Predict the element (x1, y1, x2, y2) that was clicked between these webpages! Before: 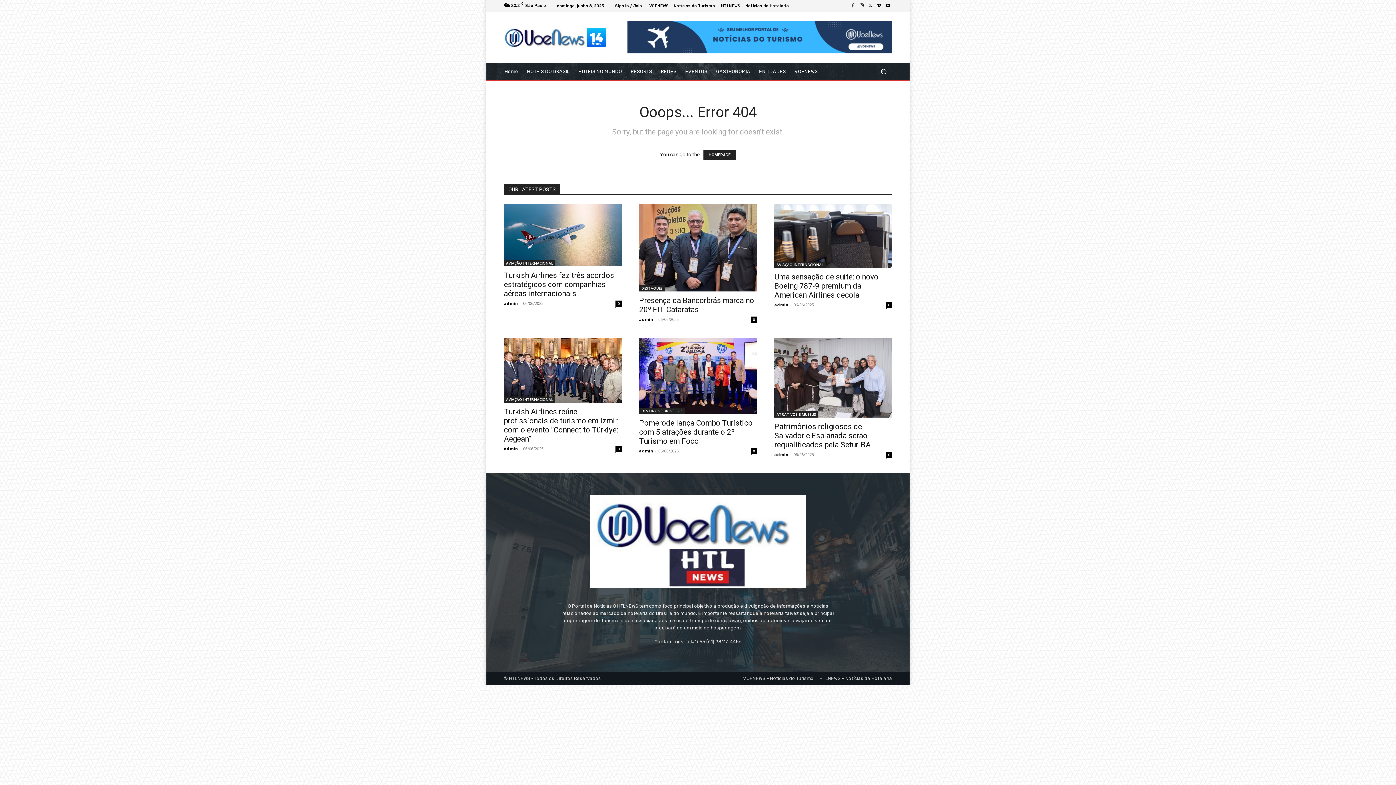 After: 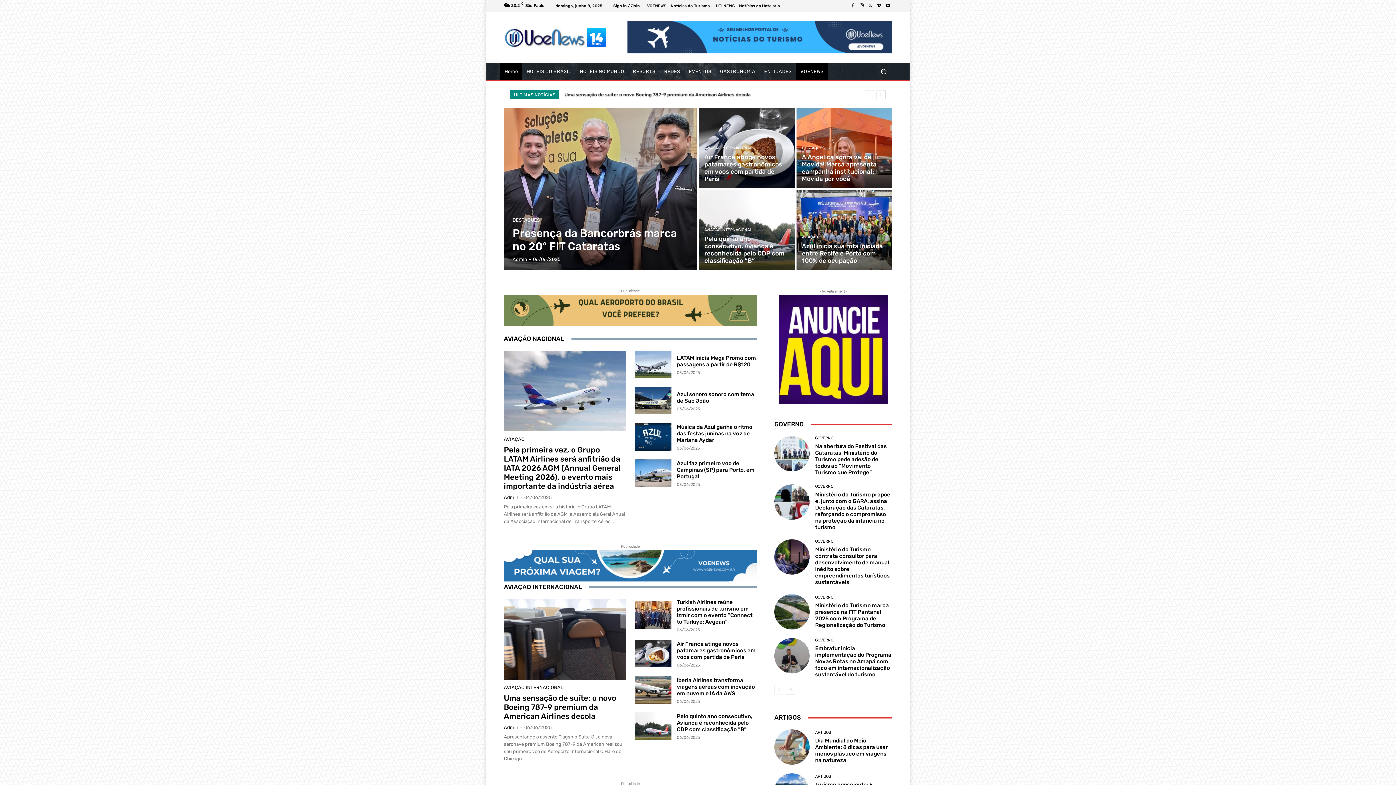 Action: label: HTLNEWS – Notícias da Hotelaria bbox: (721, 3, 789, 7)